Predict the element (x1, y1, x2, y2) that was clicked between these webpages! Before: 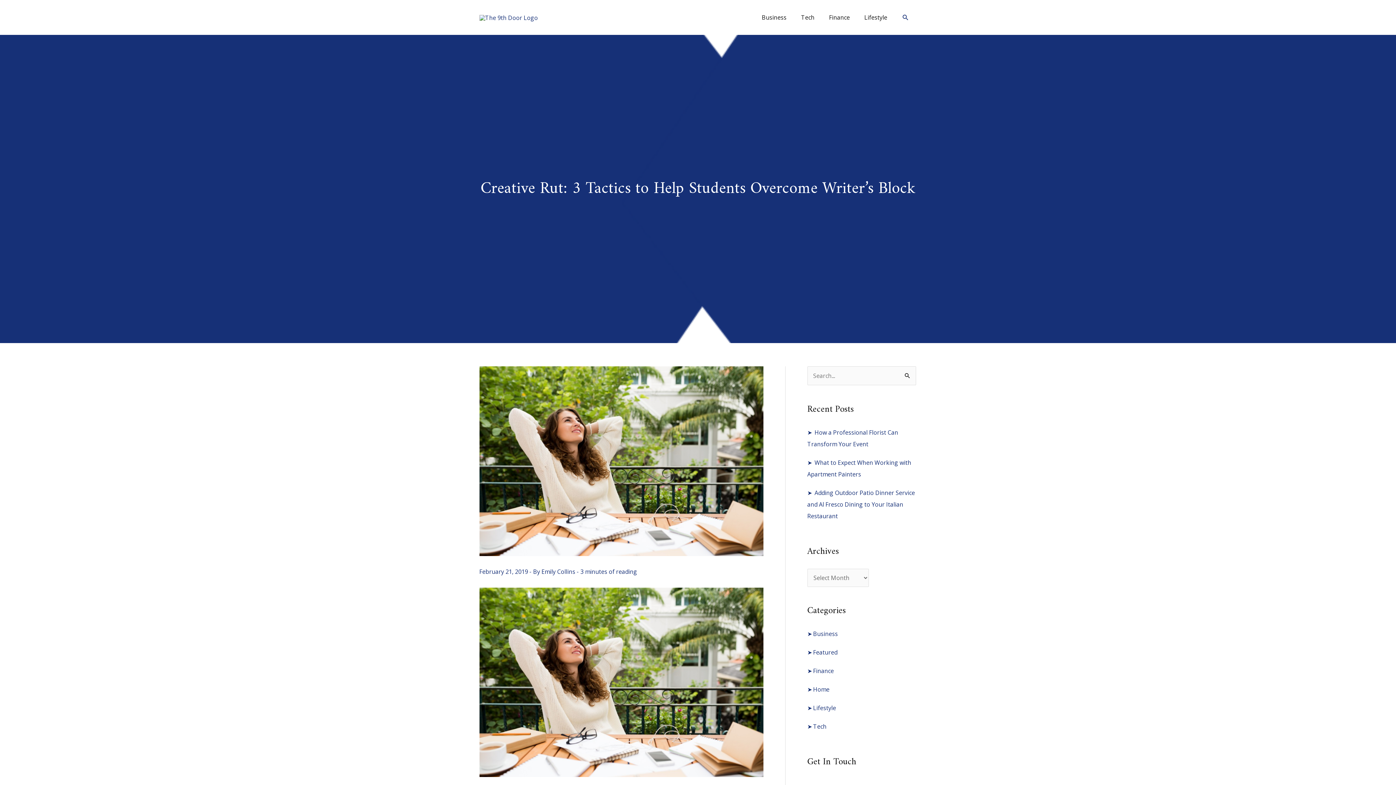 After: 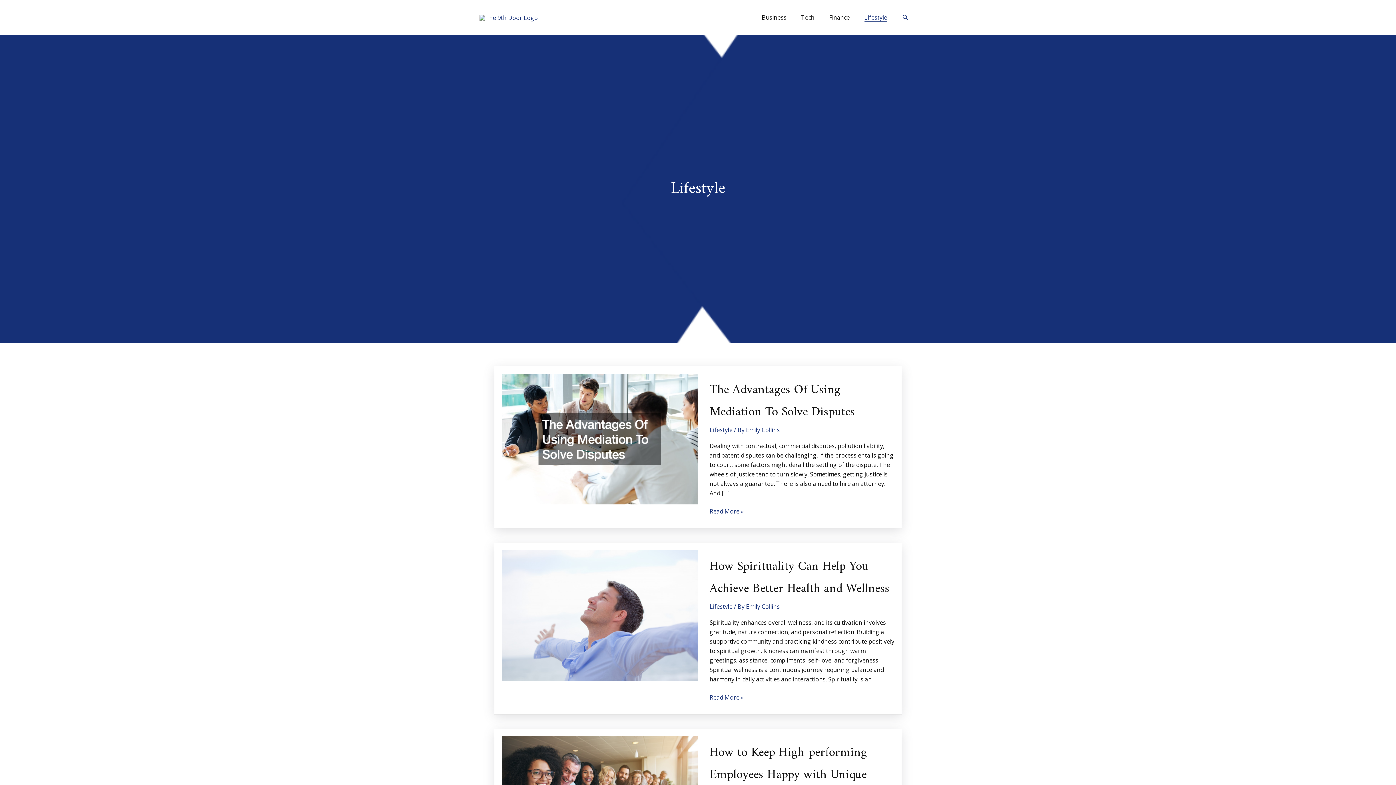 Action: label: Lifestyle bbox: (857, 5, 894, 29)